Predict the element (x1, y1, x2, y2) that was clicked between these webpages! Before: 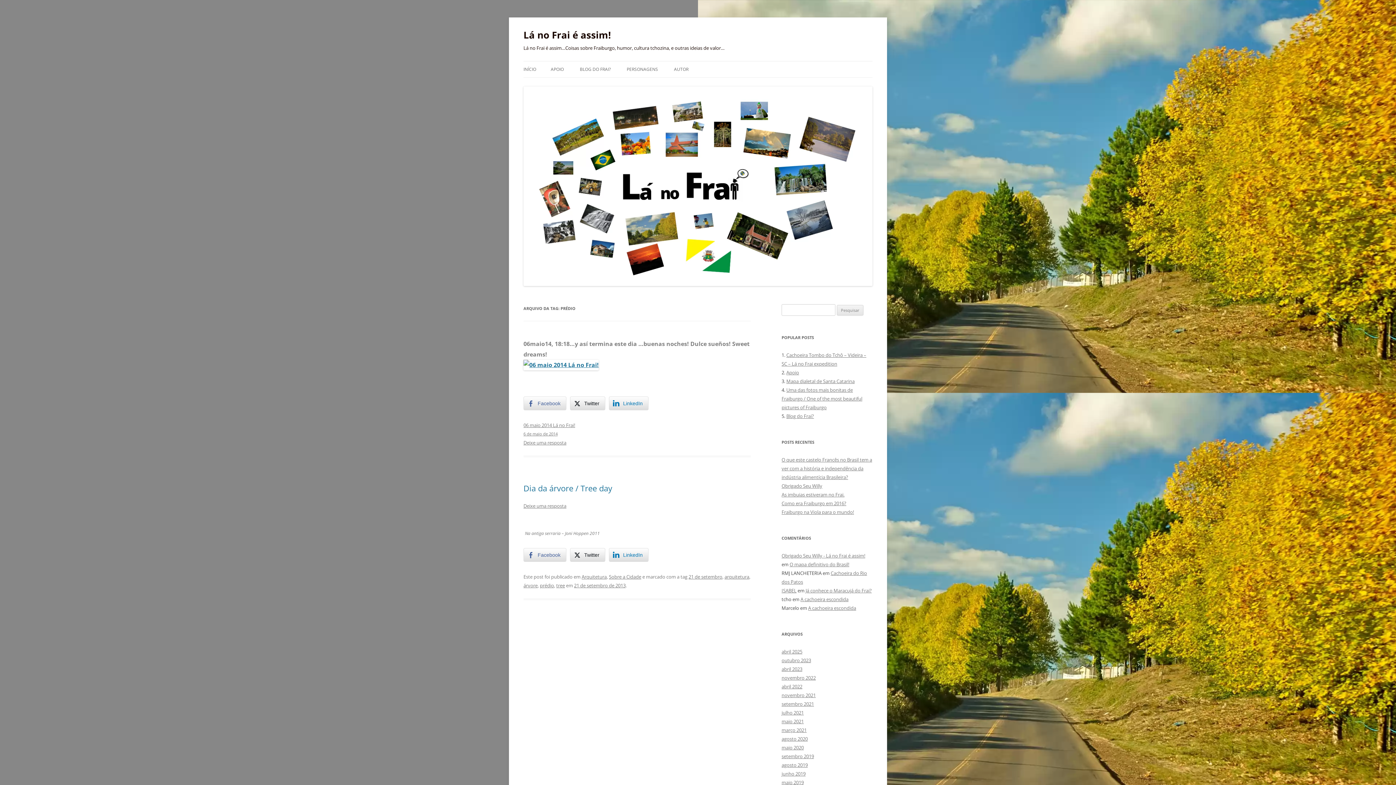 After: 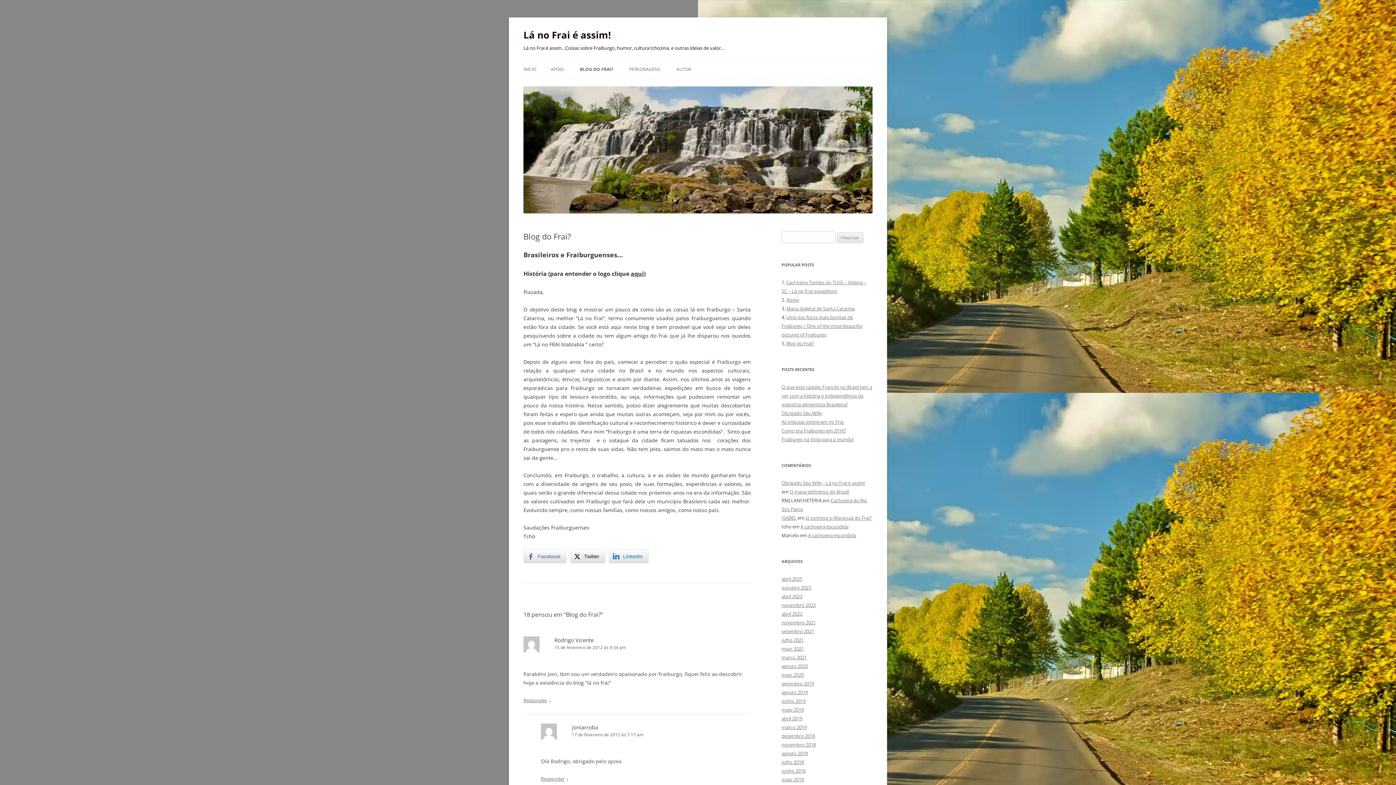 Action: bbox: (580, 61, 610, 77) label: BLOG DO FRAI?